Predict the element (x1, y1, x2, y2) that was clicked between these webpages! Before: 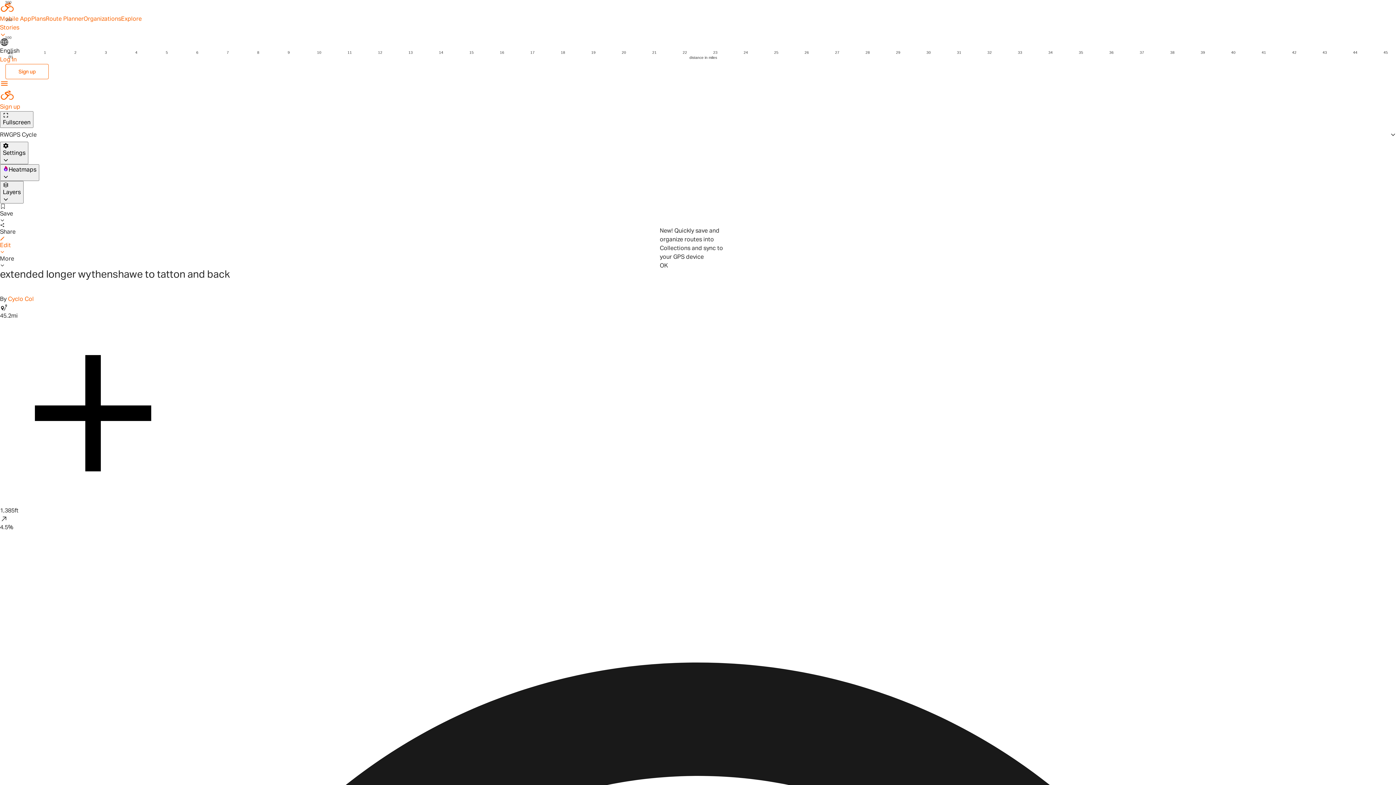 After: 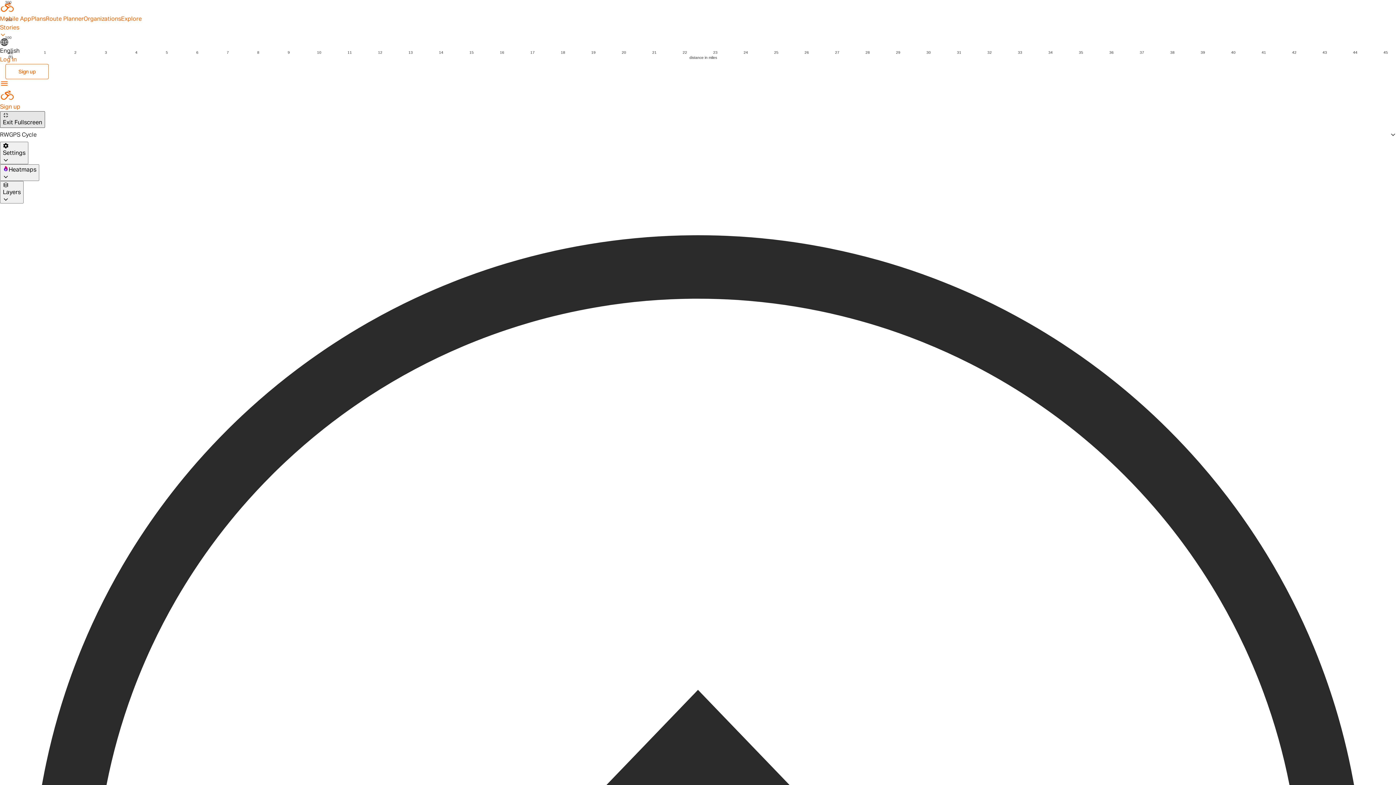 Action: bbox: (0, 111, 33, 128) label: Fullscreen